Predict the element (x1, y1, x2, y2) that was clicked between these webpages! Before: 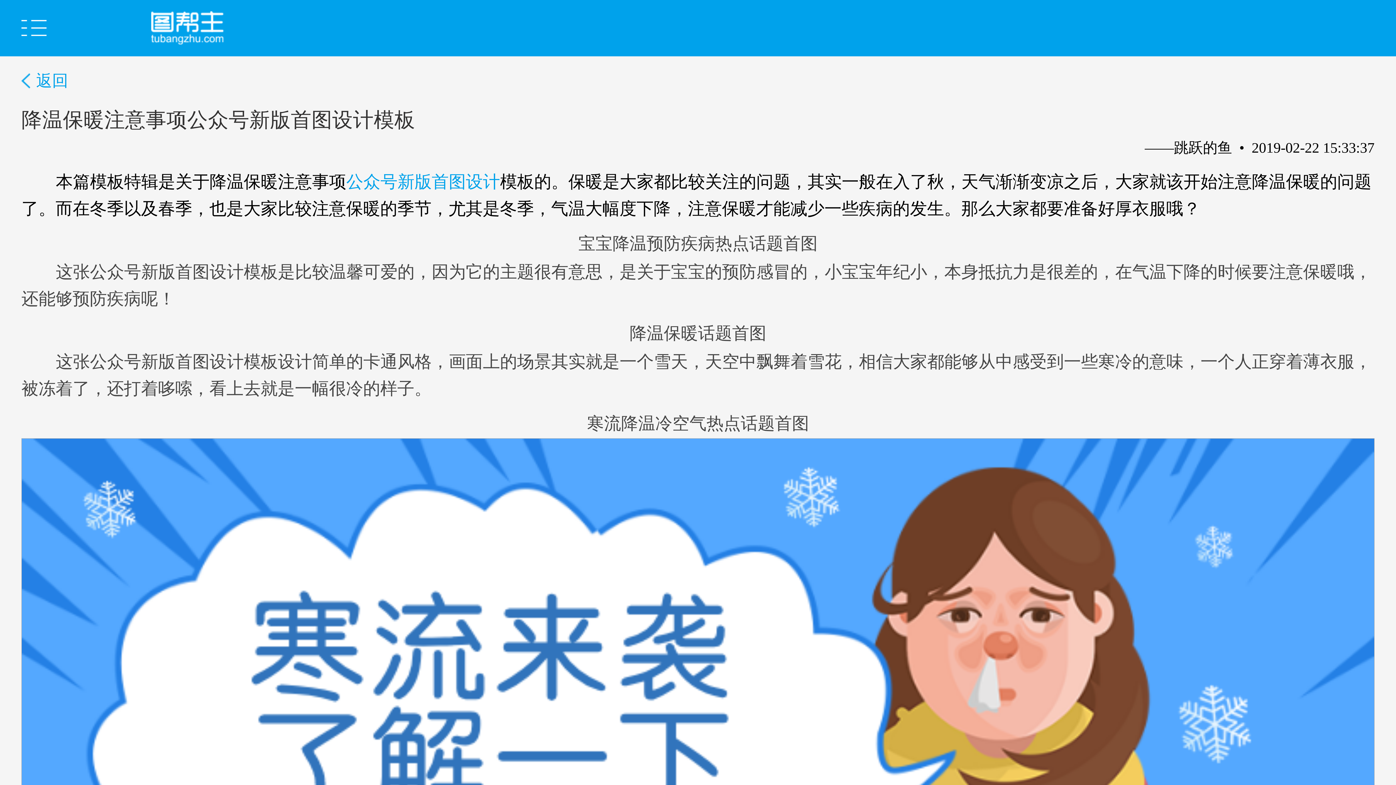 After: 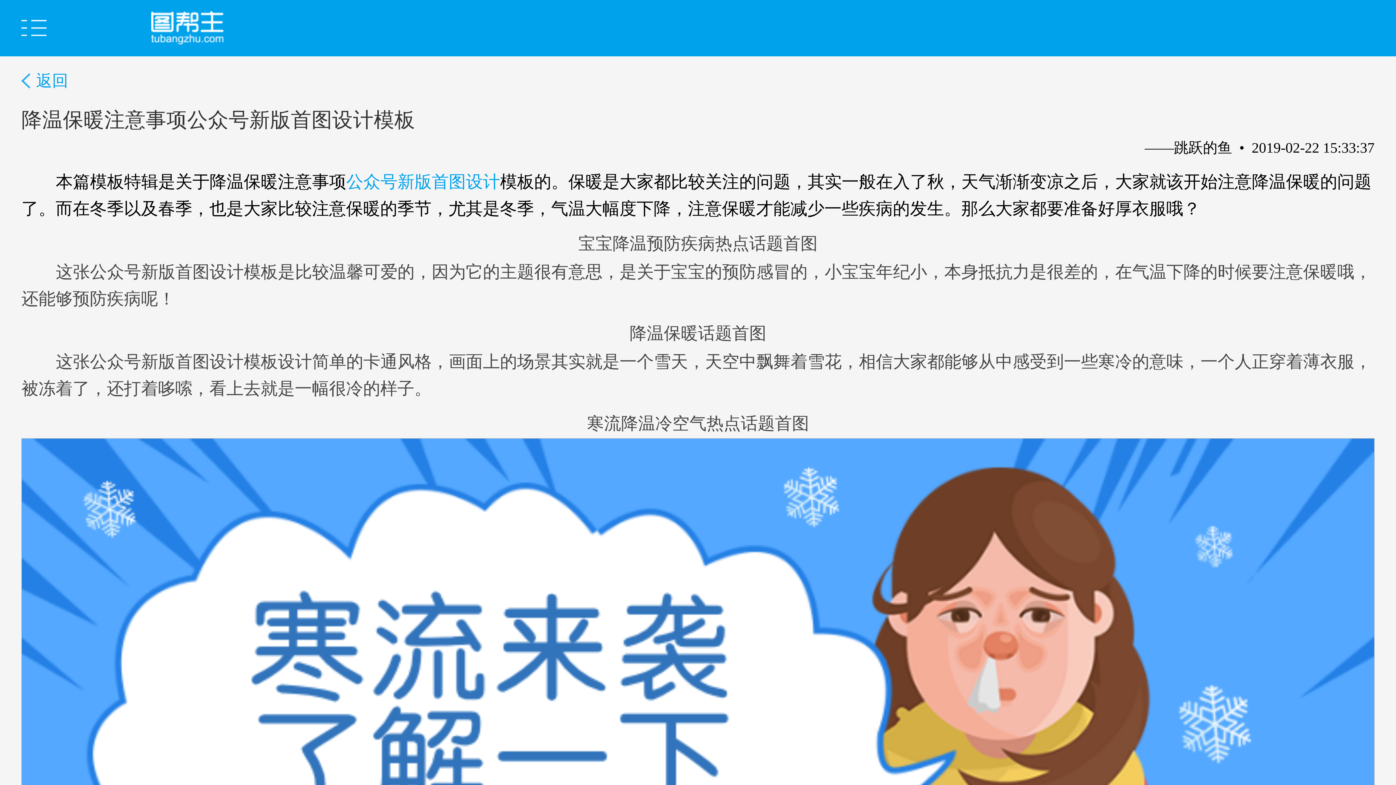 Action: bbox: (346, 172, 500, 191) label: 公众号新版首图设计